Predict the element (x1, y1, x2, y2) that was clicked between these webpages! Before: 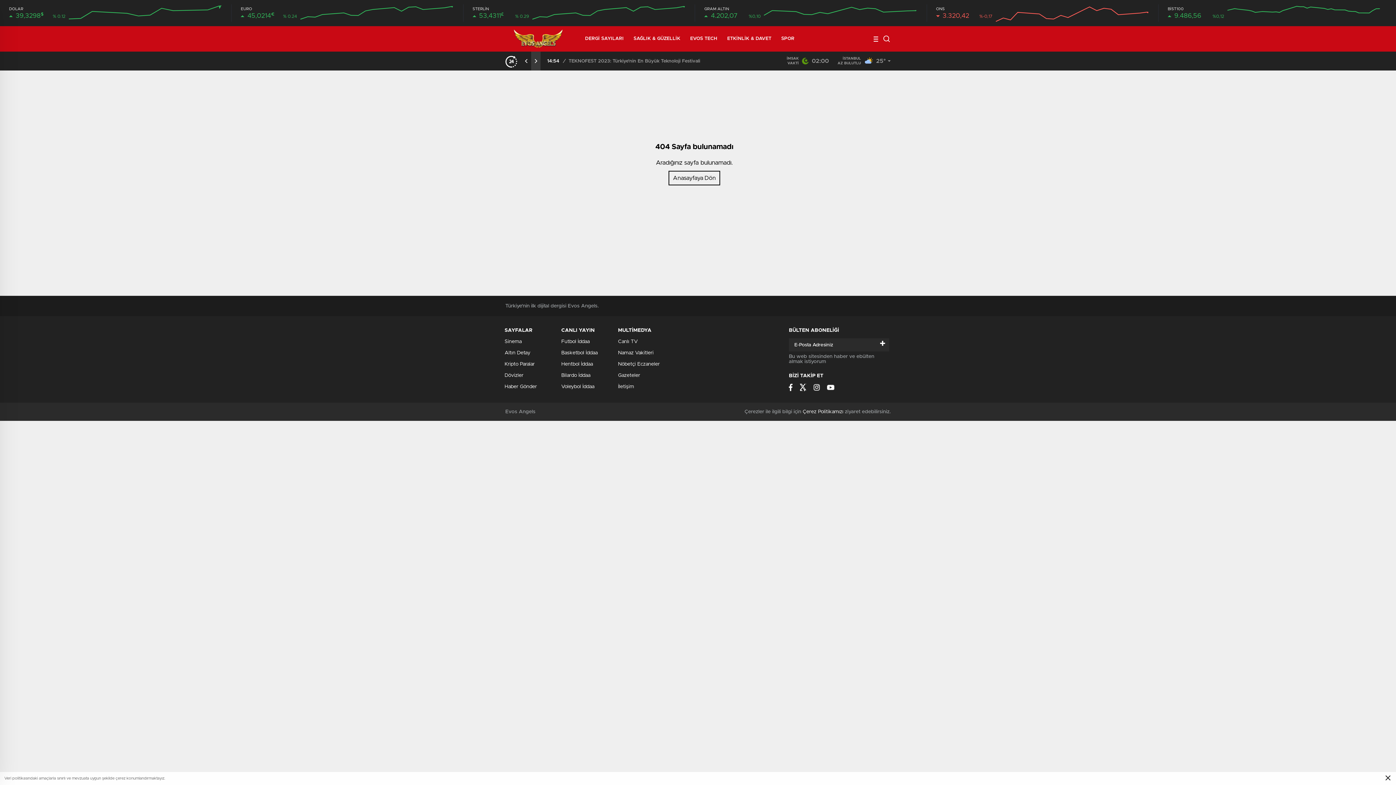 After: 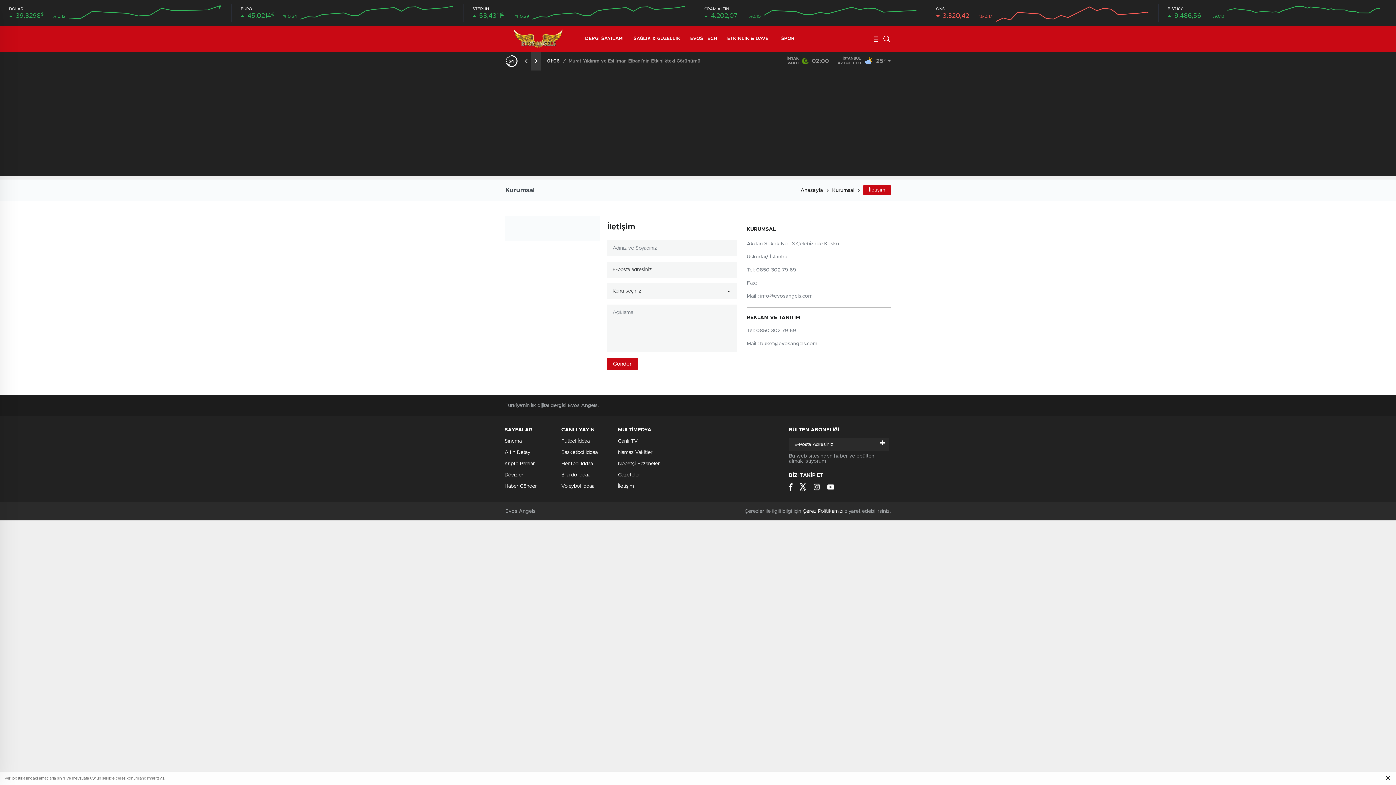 Action: bbox: (618, 384, 634, 389) label: İletişim